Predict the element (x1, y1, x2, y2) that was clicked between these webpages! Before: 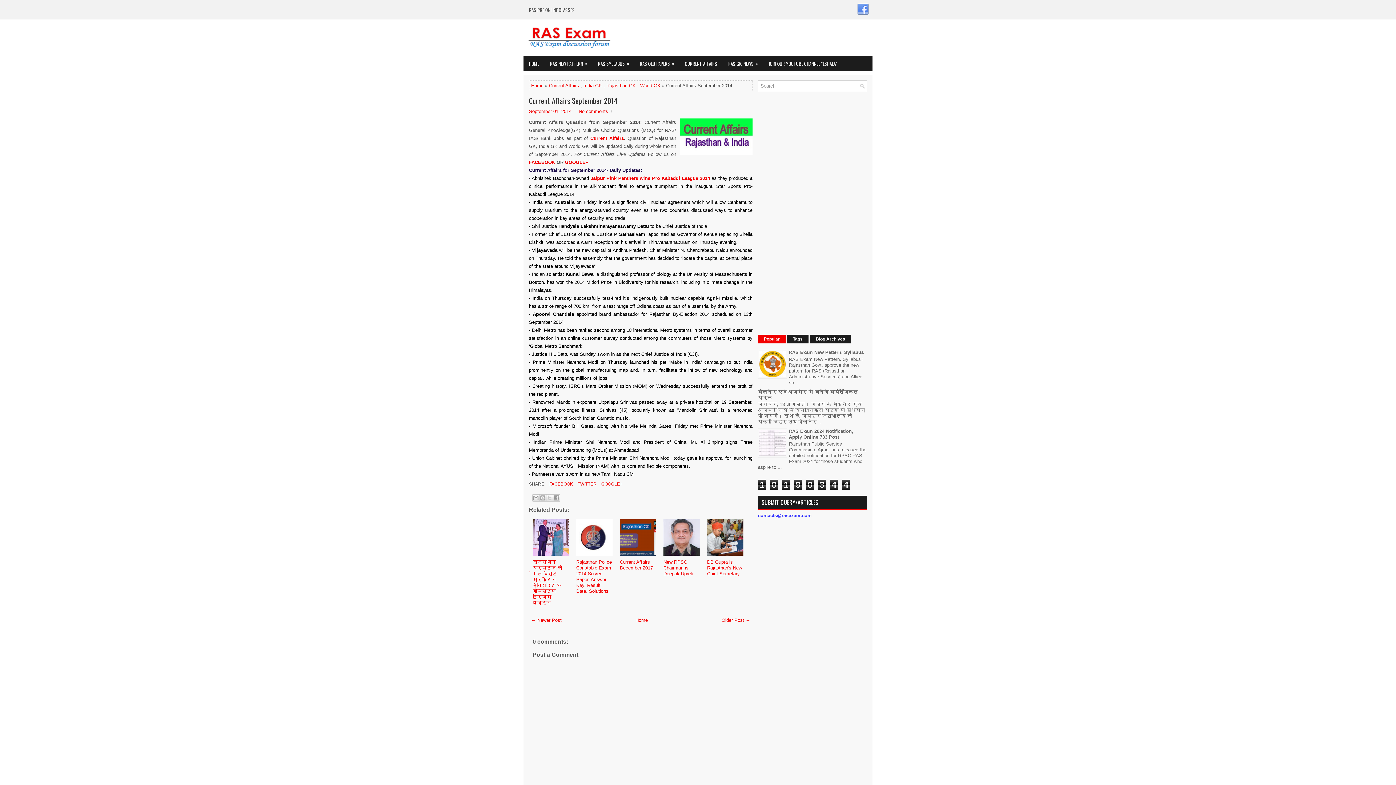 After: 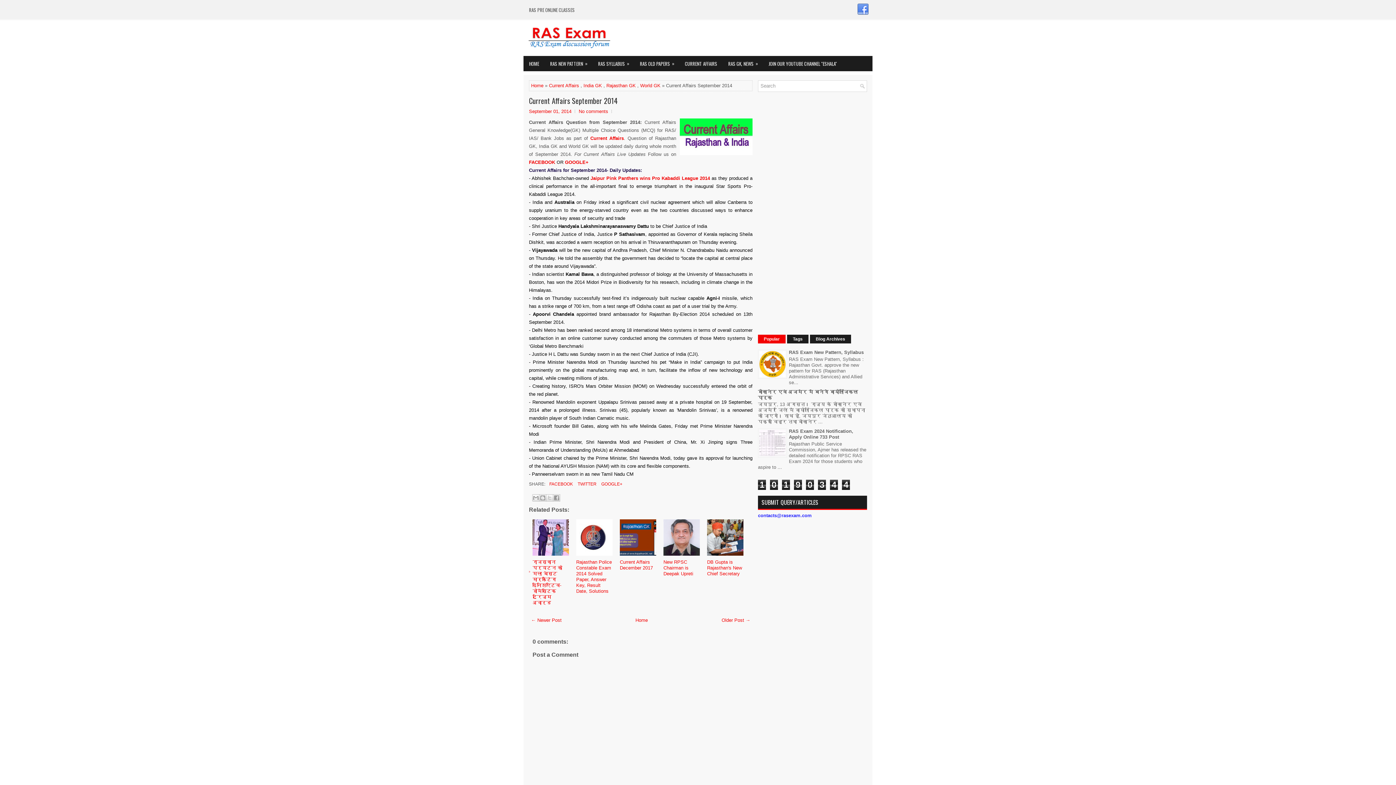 Action: bbox: (758, 453, 787, 458)